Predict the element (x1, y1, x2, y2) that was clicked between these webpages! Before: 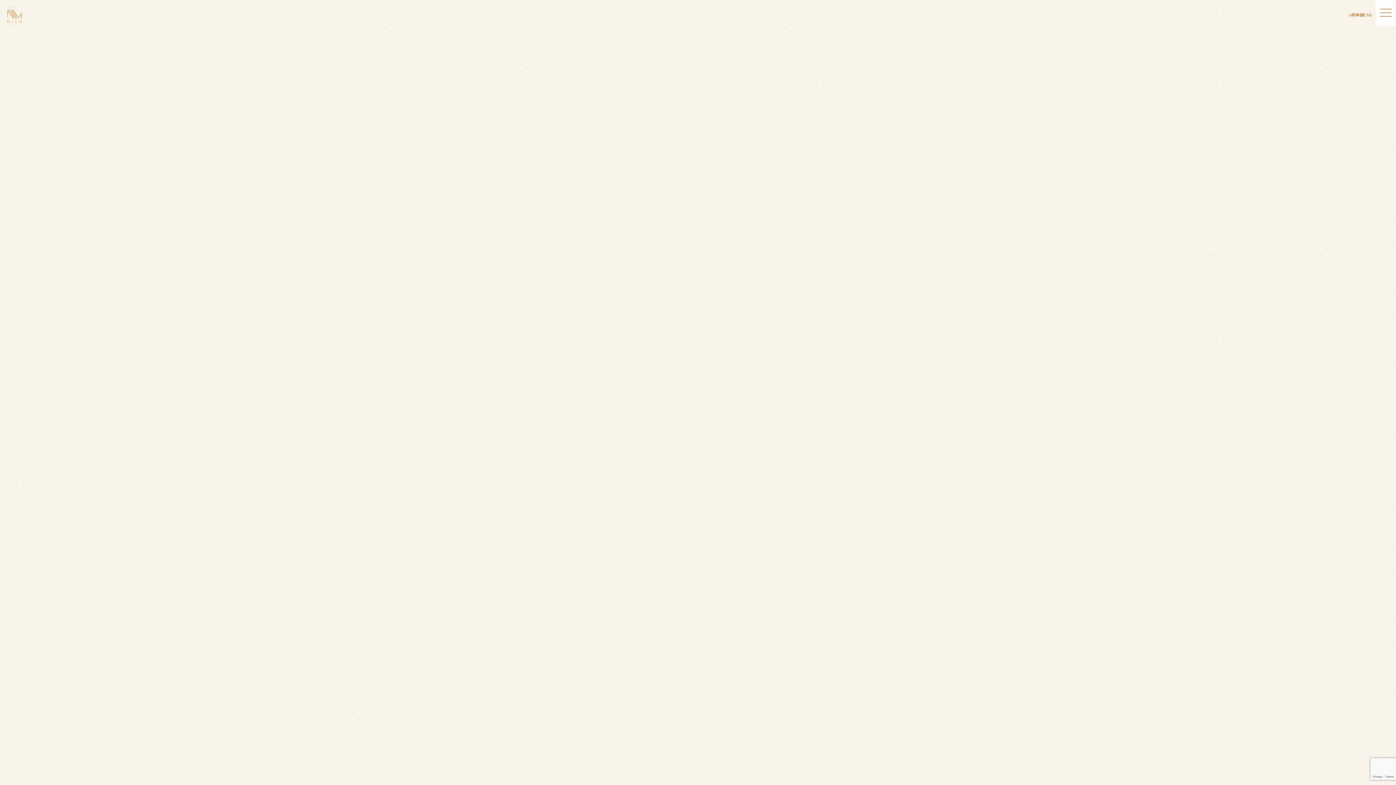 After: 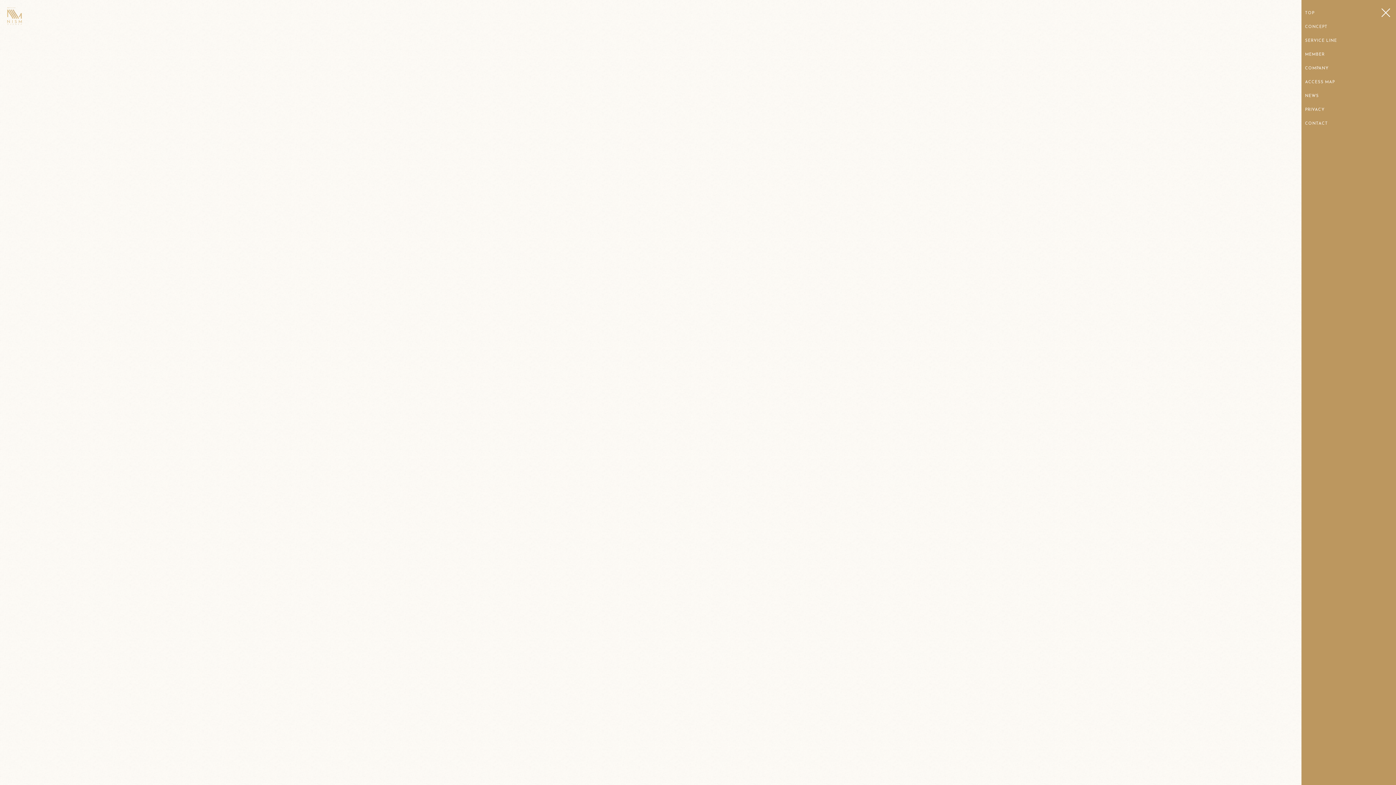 Action: bbox: (1376, 0, 1396, 26)